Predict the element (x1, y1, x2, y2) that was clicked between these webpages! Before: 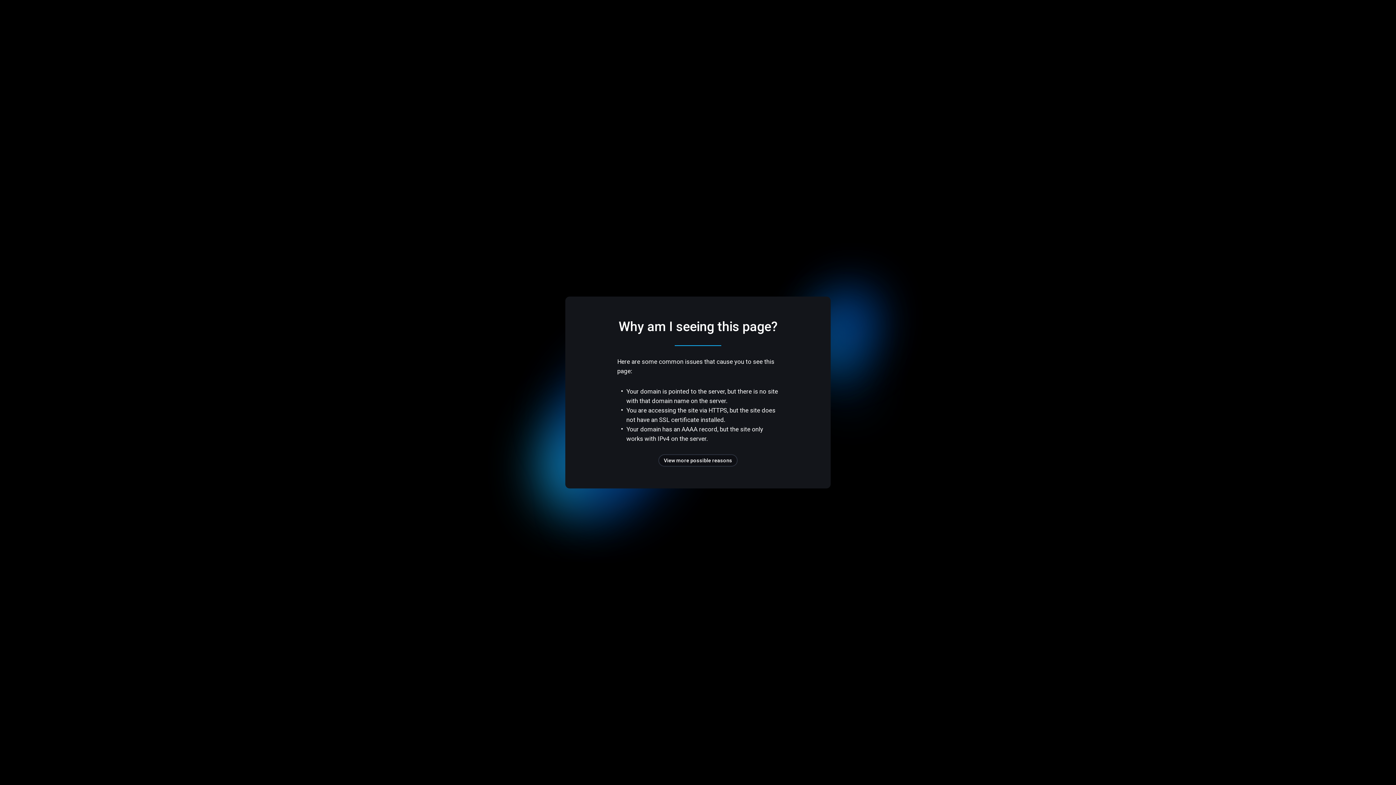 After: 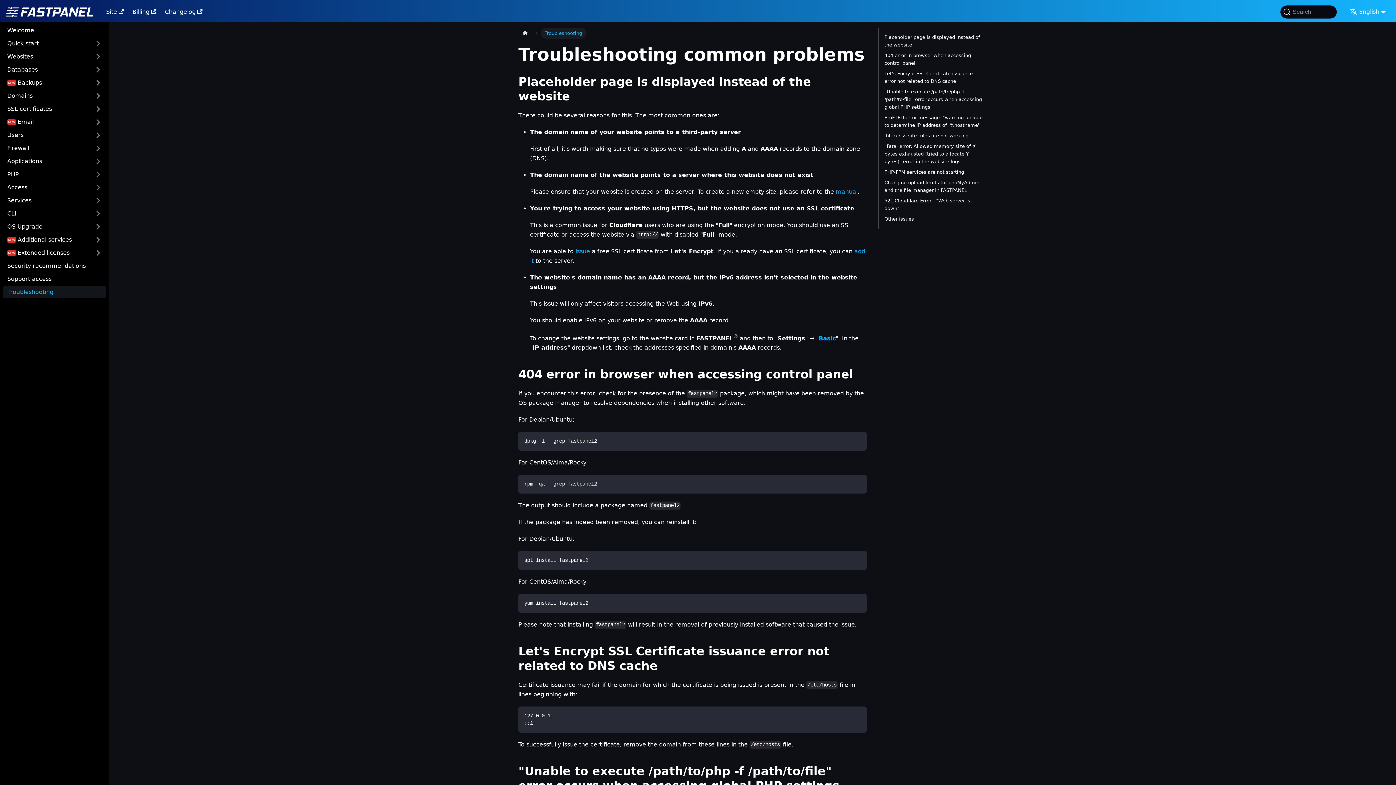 Action: bbox: (658, 454, 737, 466) label: View more possible reasons